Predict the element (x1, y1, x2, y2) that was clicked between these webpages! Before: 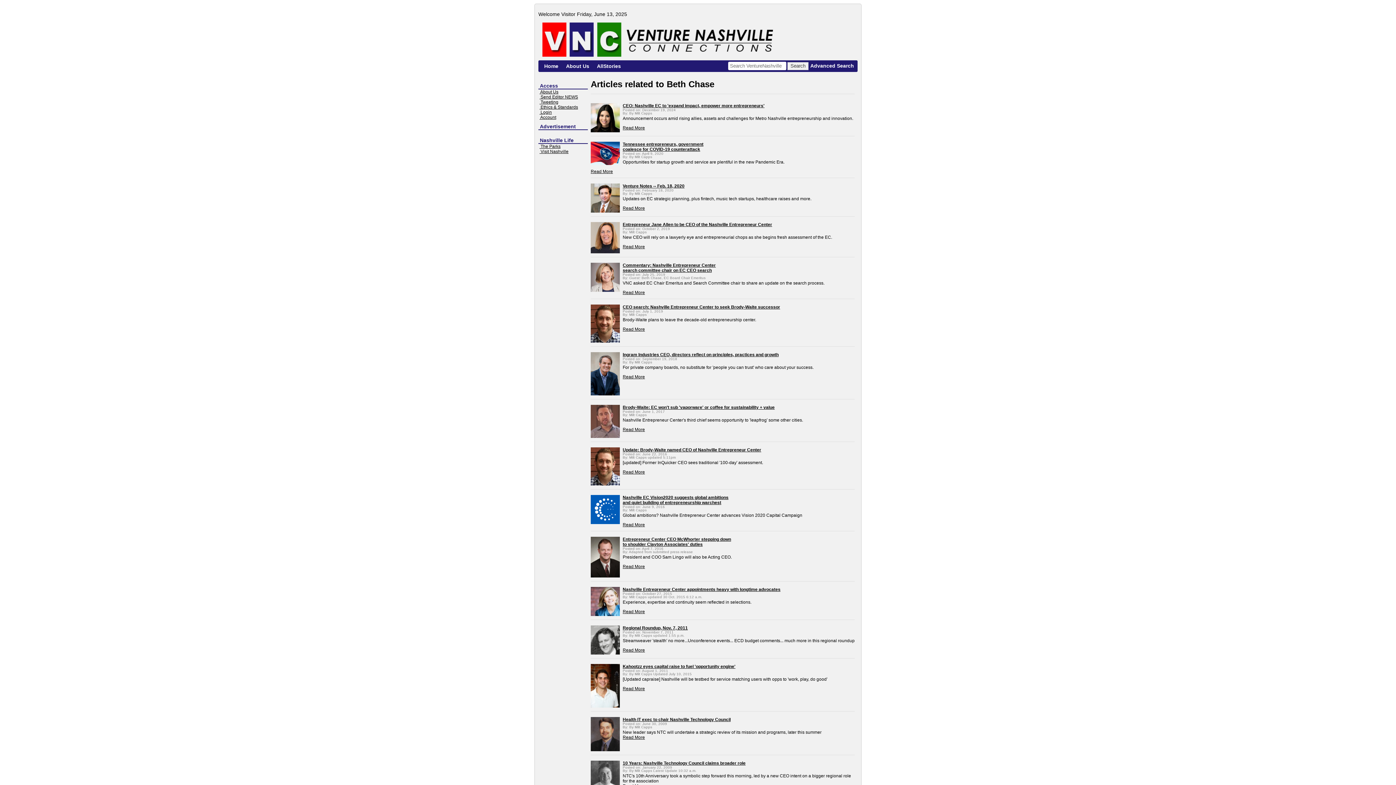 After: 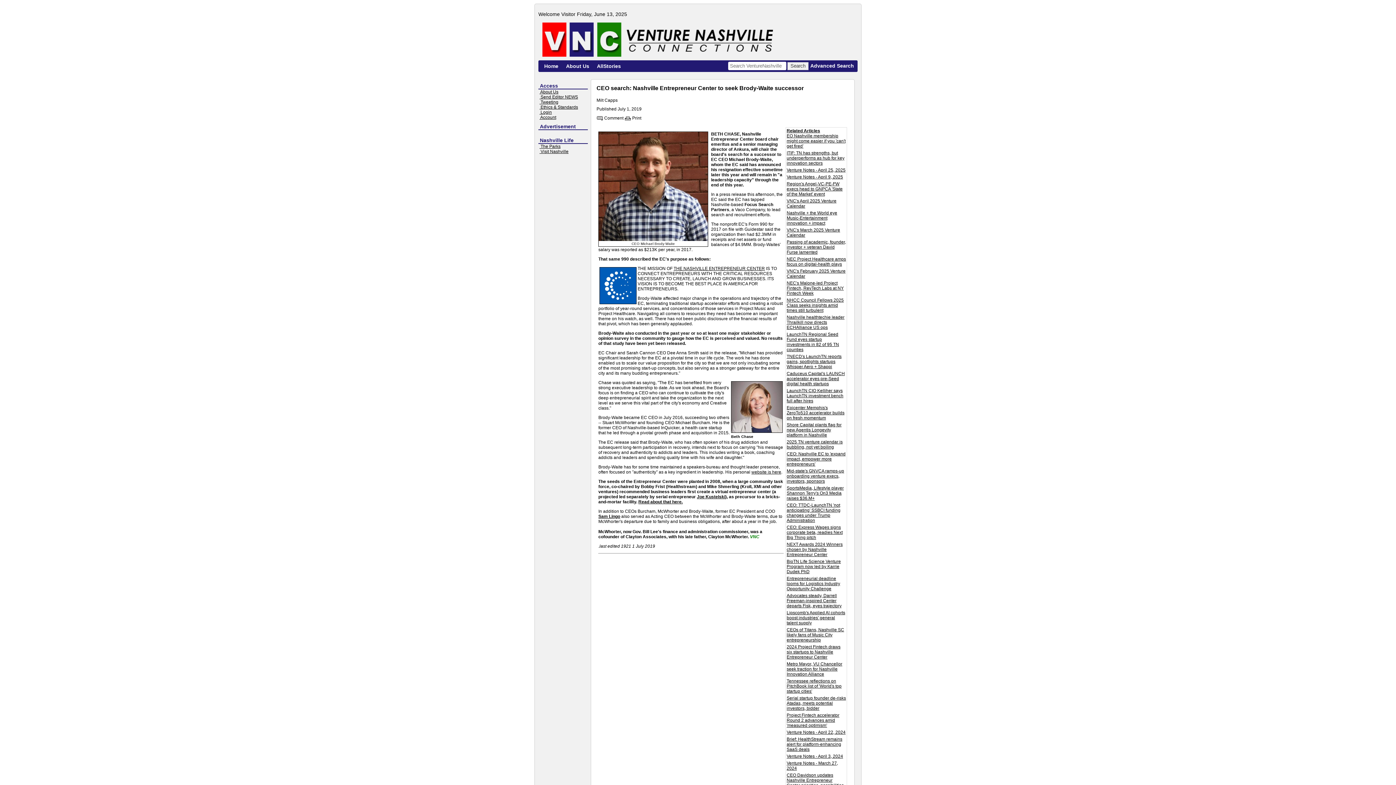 Action: bbox: (590, 339, 620, 344)